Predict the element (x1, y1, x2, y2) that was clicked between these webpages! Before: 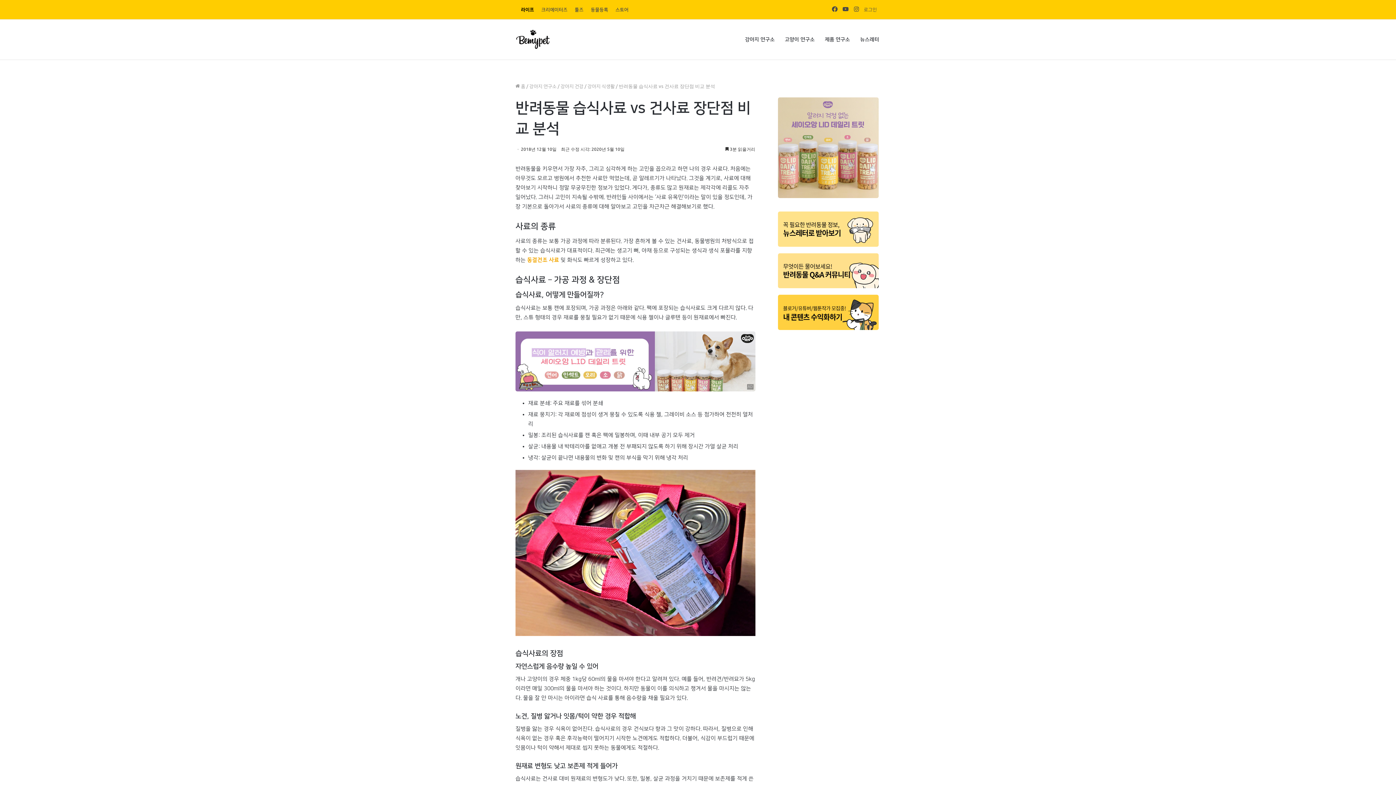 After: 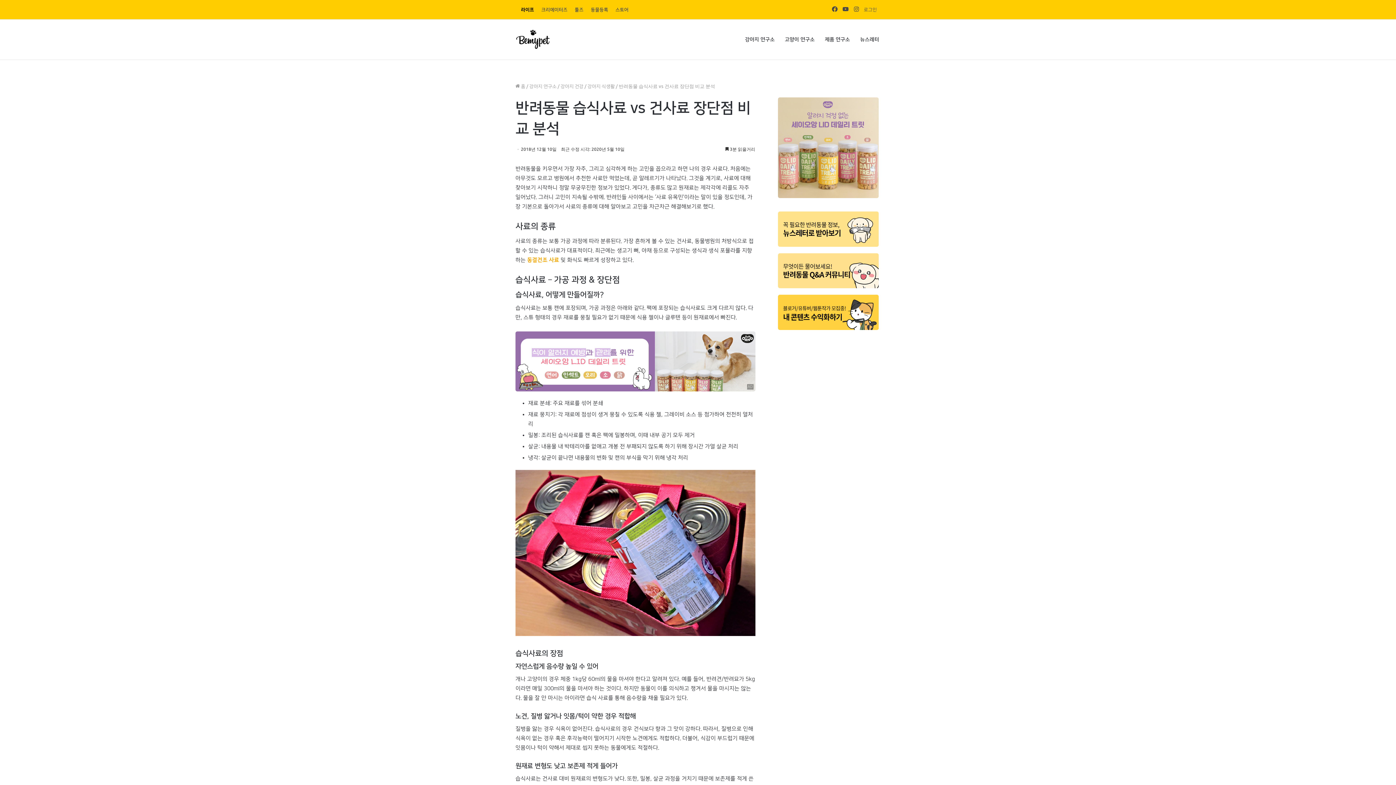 Action: bbox: (778, 194, 878, 199)